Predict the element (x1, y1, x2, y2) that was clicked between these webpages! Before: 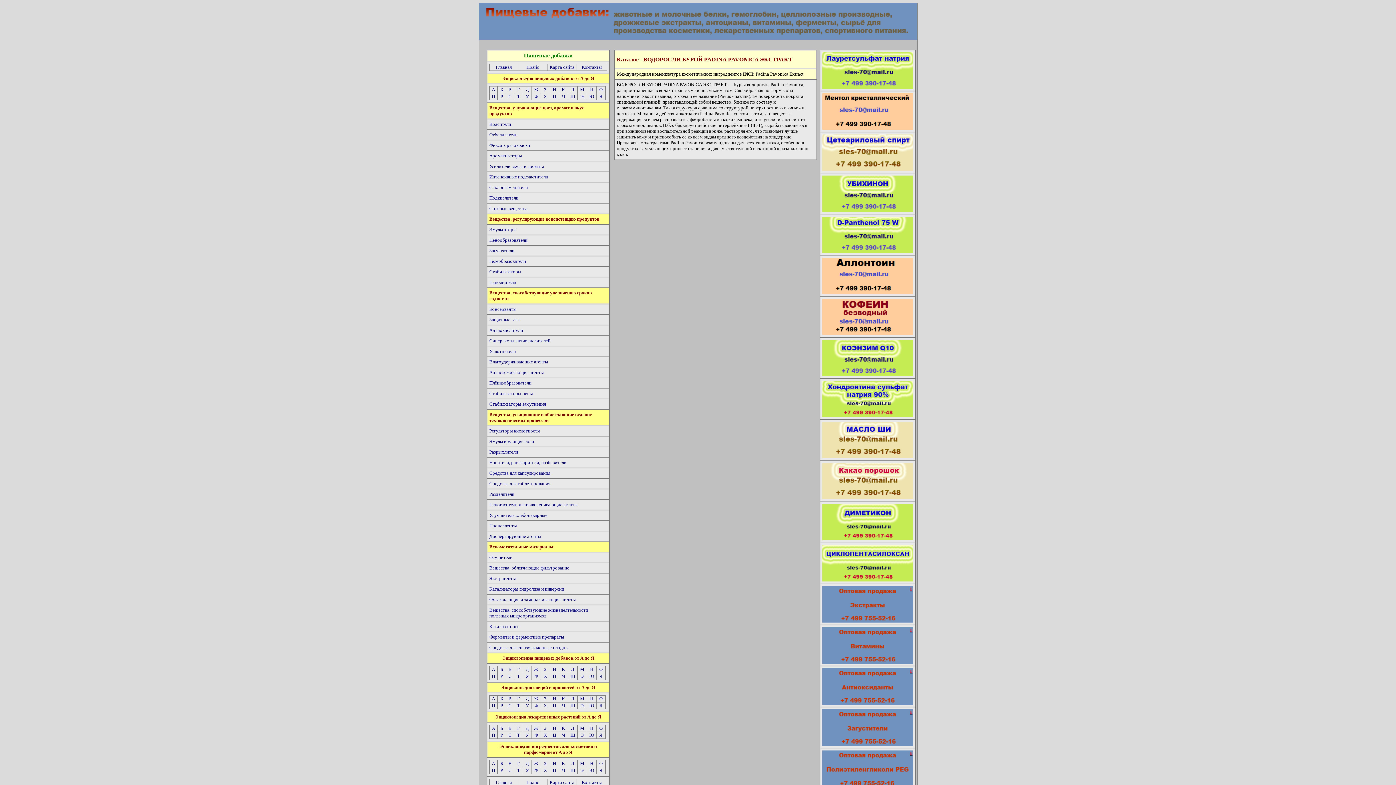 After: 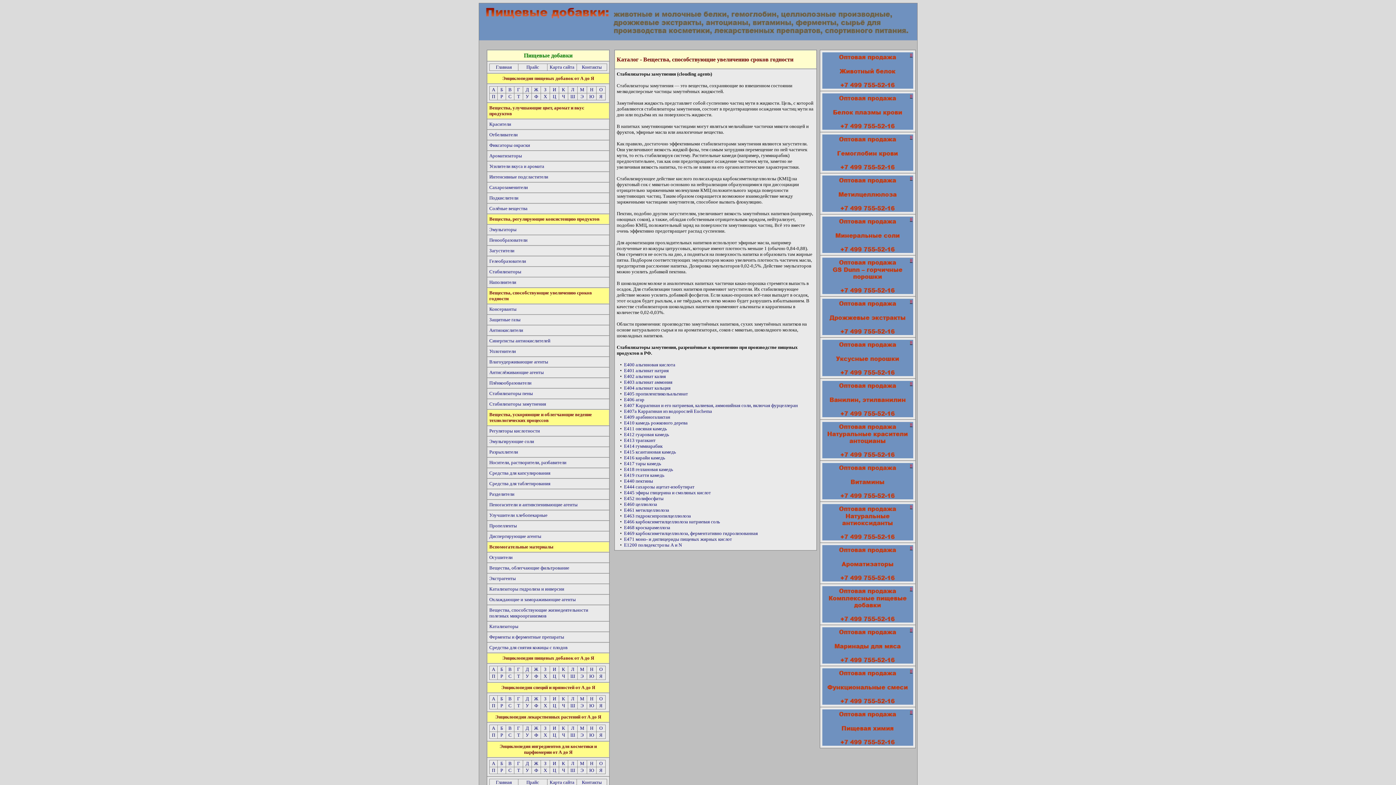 Action: bbox: (489, 401, 546, 406) label: Стабилизаторы замутнения